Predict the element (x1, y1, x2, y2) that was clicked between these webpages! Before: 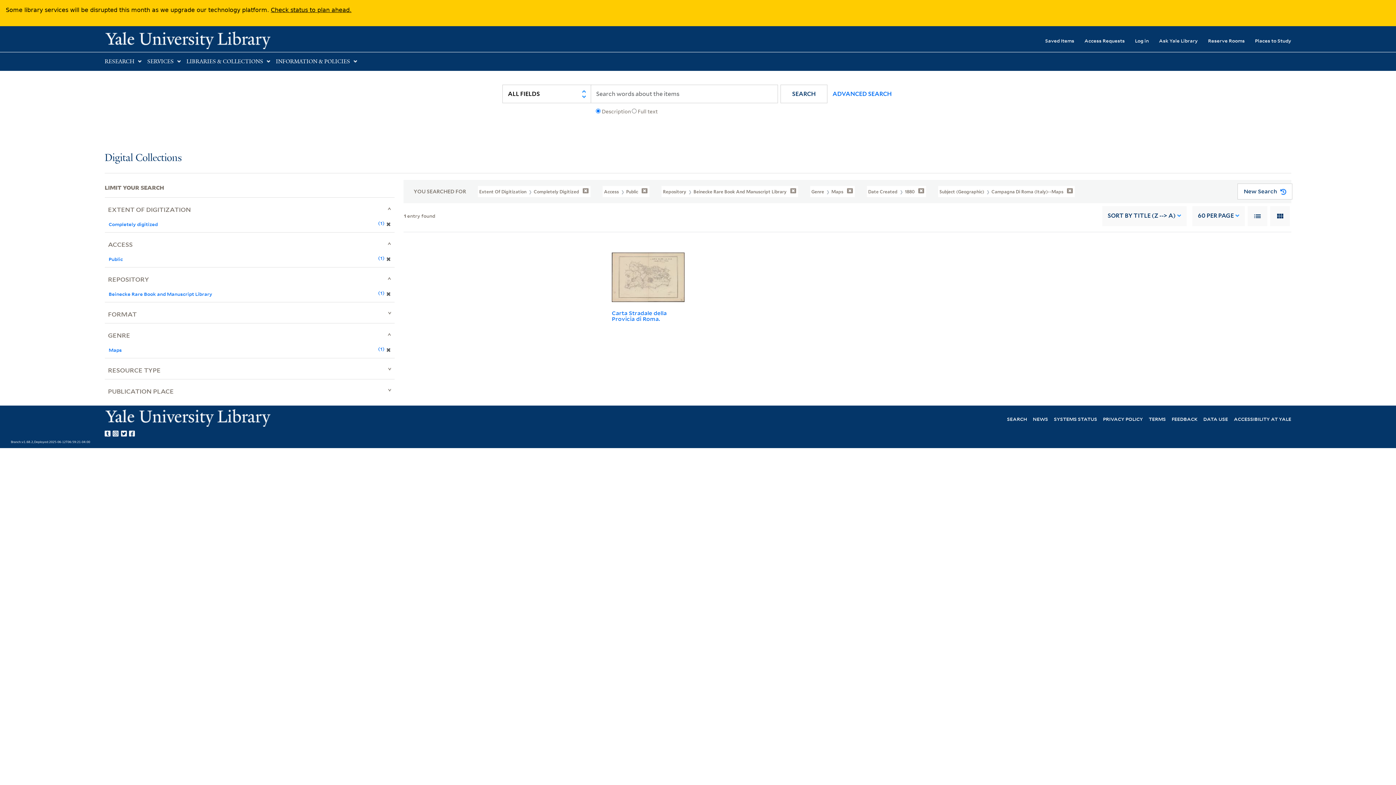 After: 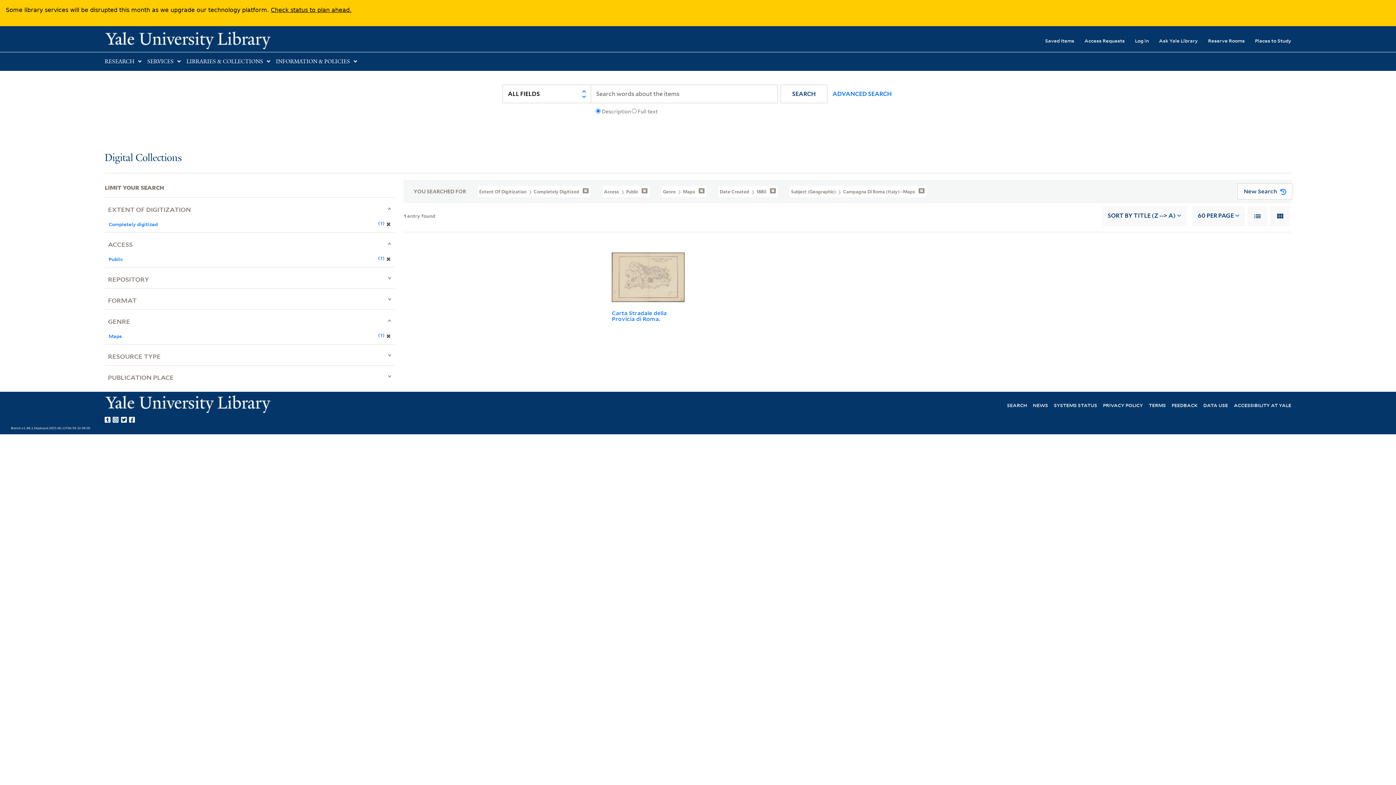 Action: bbox: (388, 288, 392, 298) label: ✖